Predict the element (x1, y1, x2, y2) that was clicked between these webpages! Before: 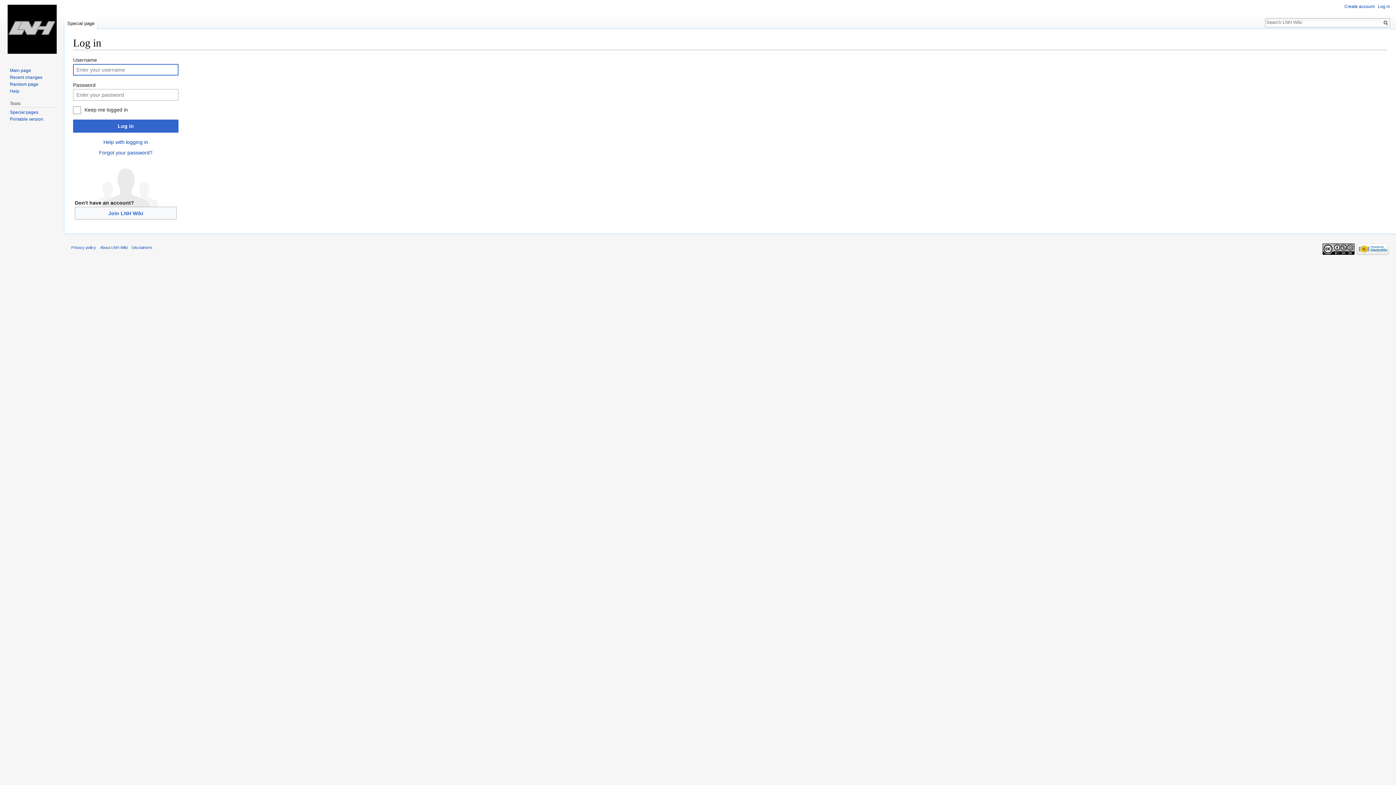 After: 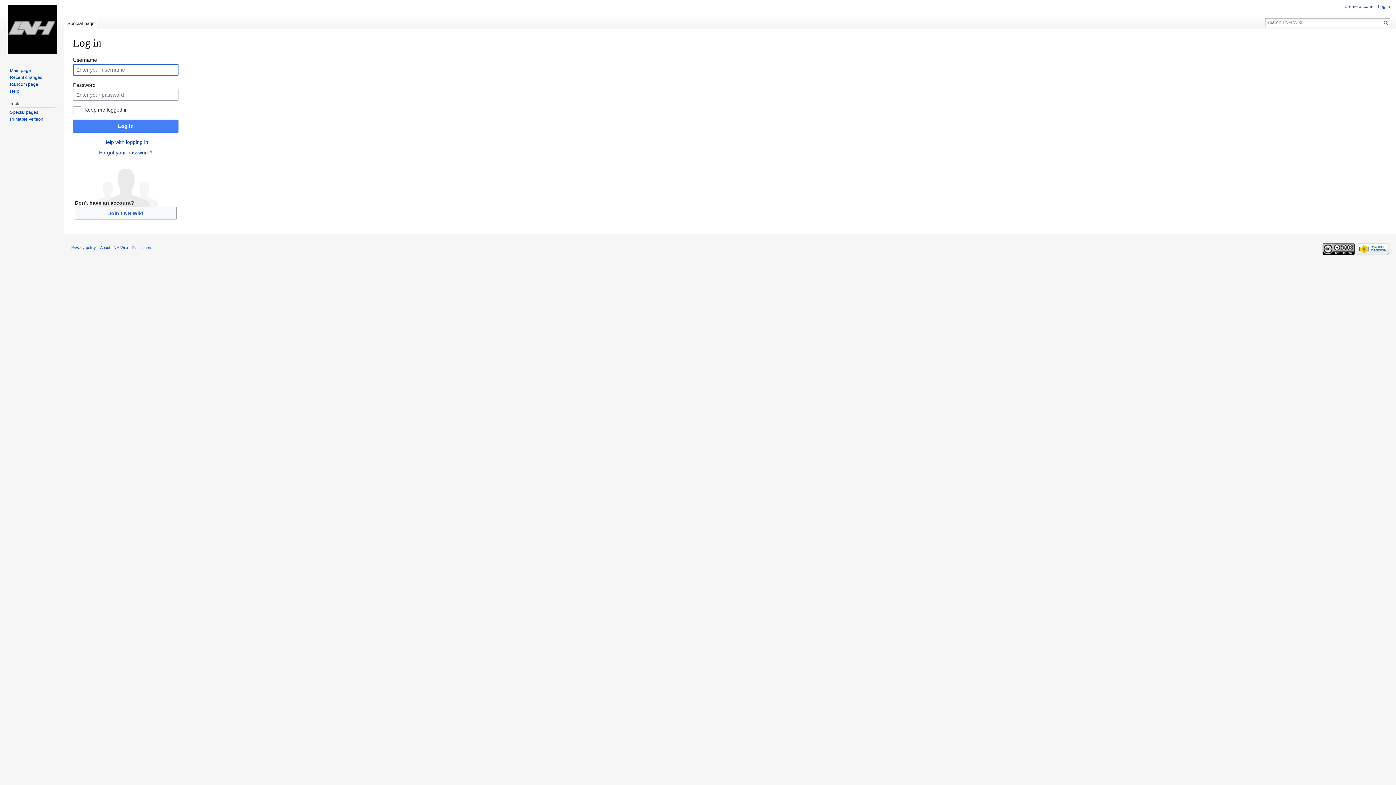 Action: label: Log in bbox: (73, 119, 178, 132)